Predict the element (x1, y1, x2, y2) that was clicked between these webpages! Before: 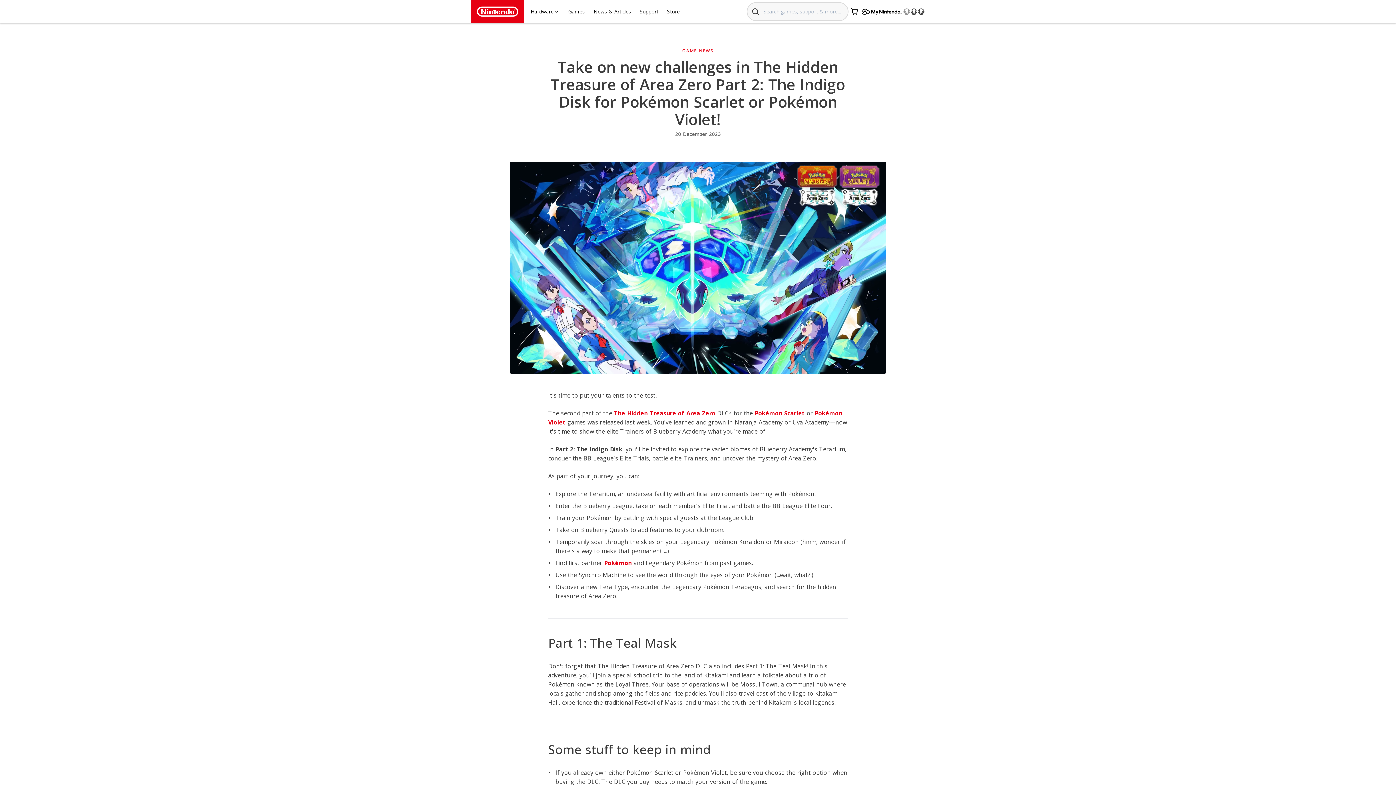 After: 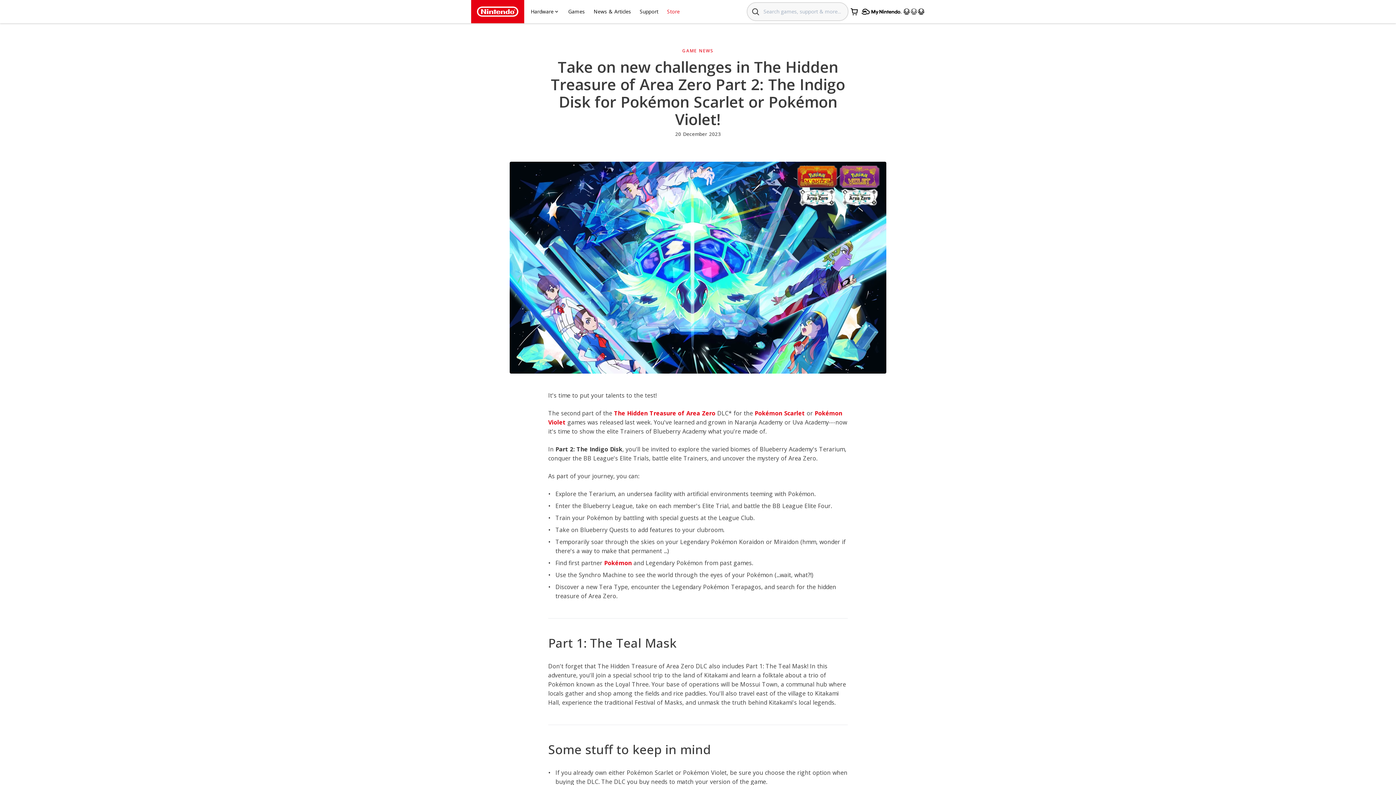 Action: label: Store bbox: (662, 0, 684, 23)